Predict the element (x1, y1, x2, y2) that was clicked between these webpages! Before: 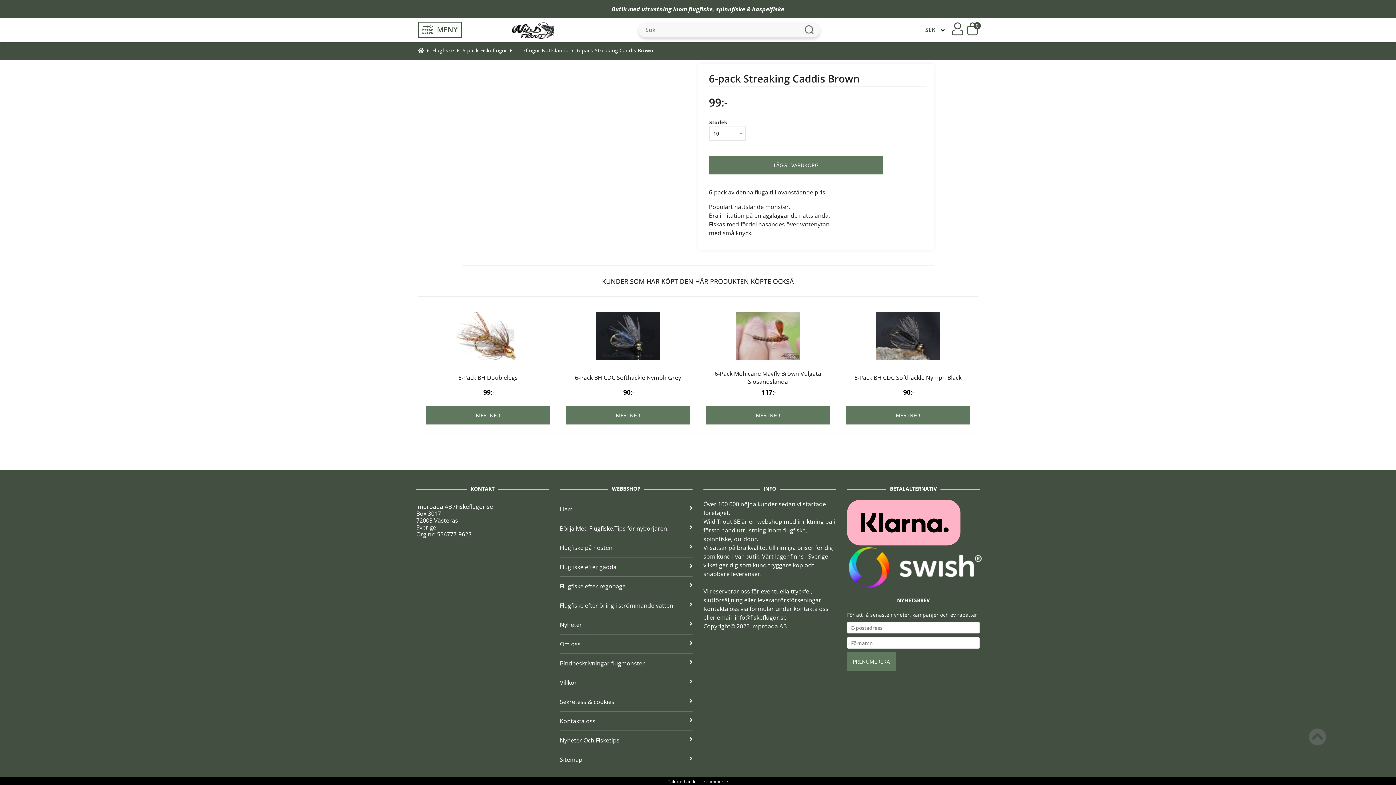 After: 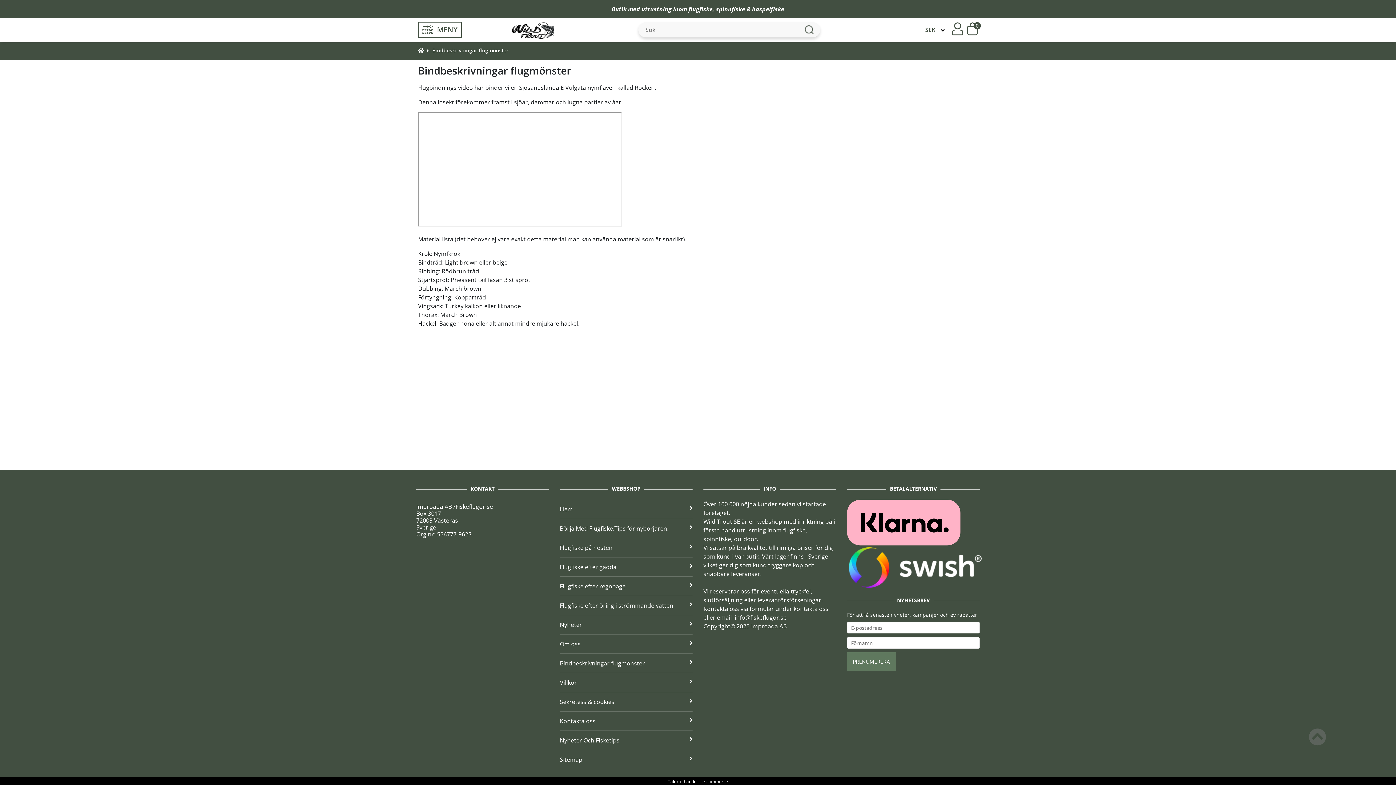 Action: bbox: (560, 654, 692, 673) label: Bindbeskrivningar flugmönster